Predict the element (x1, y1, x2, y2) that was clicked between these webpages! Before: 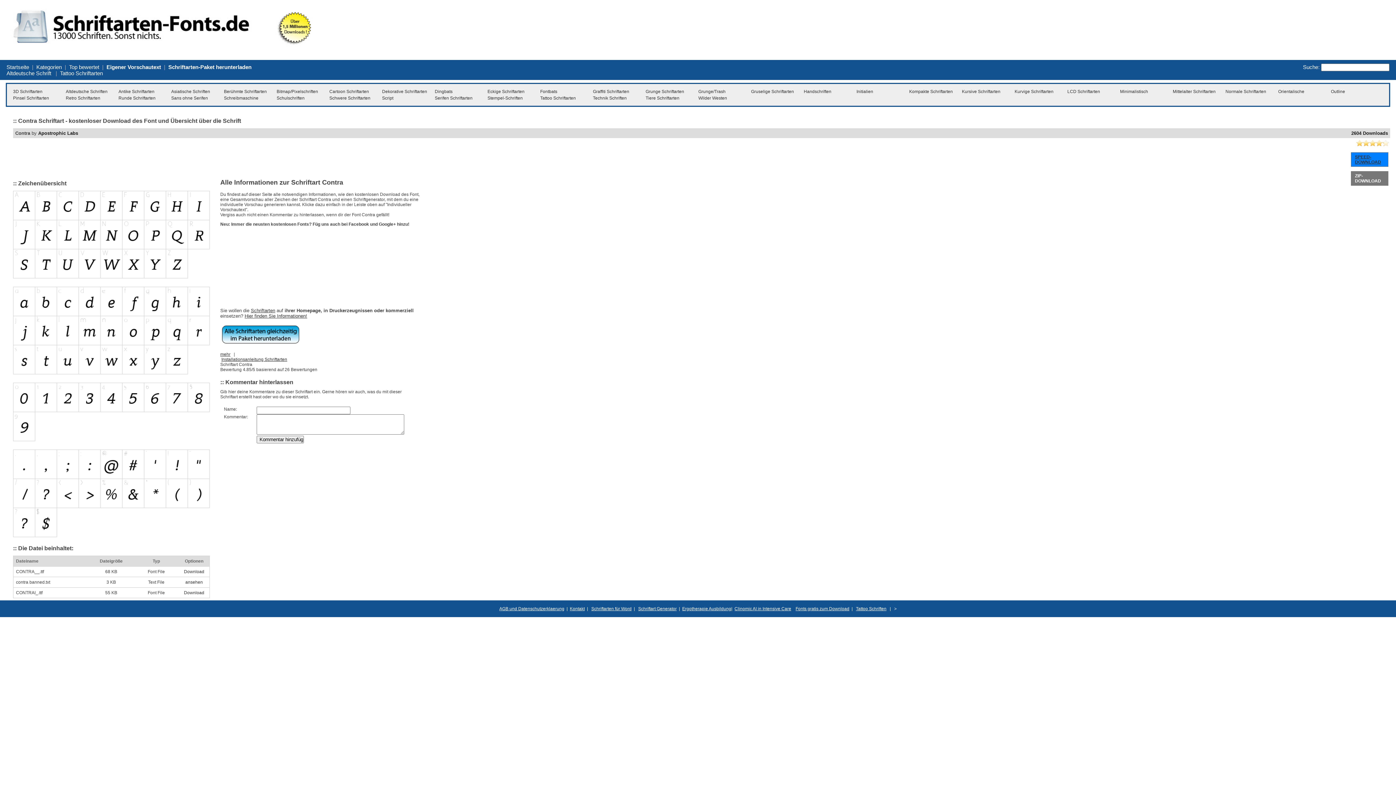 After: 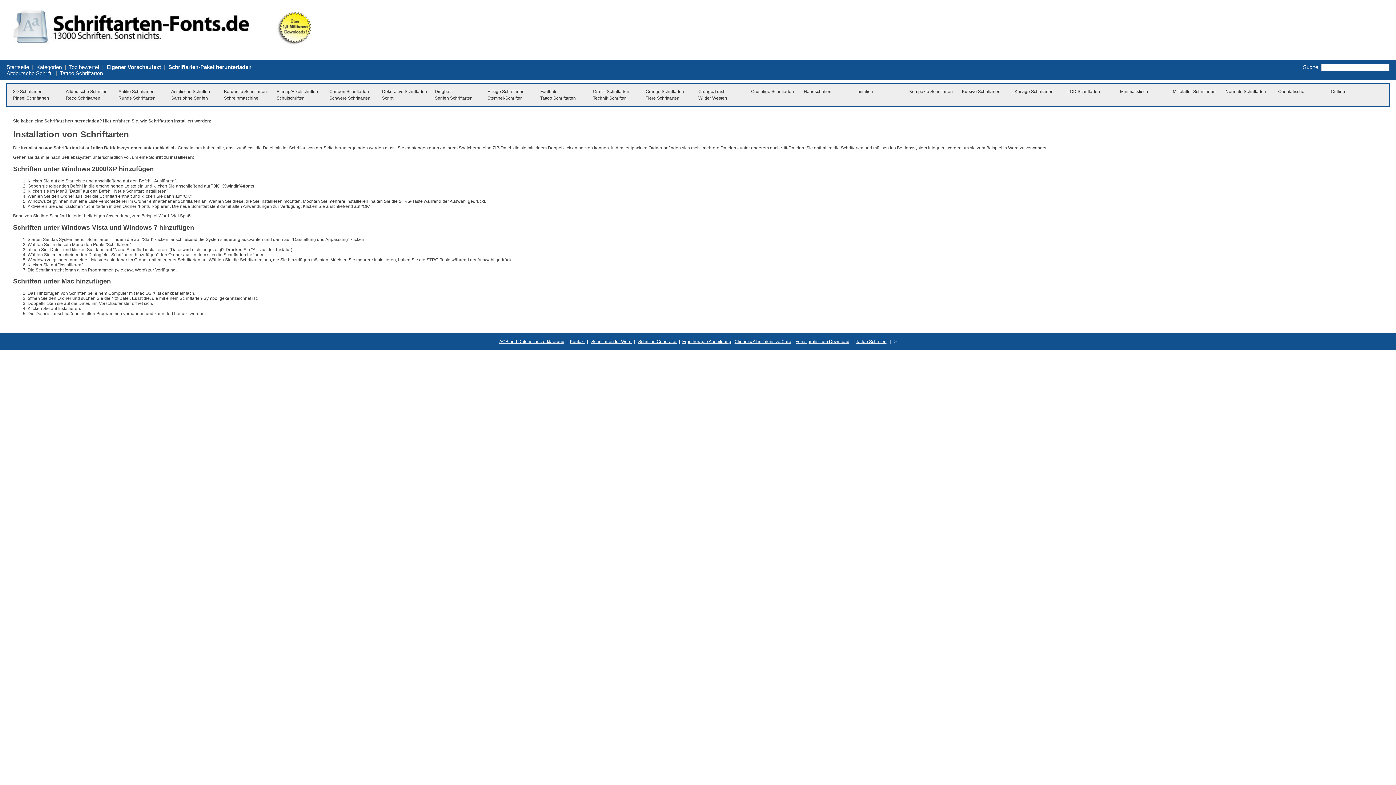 Action: bbox: (221, 357, 287, 362) label: Installationsanleitung Schriftarten